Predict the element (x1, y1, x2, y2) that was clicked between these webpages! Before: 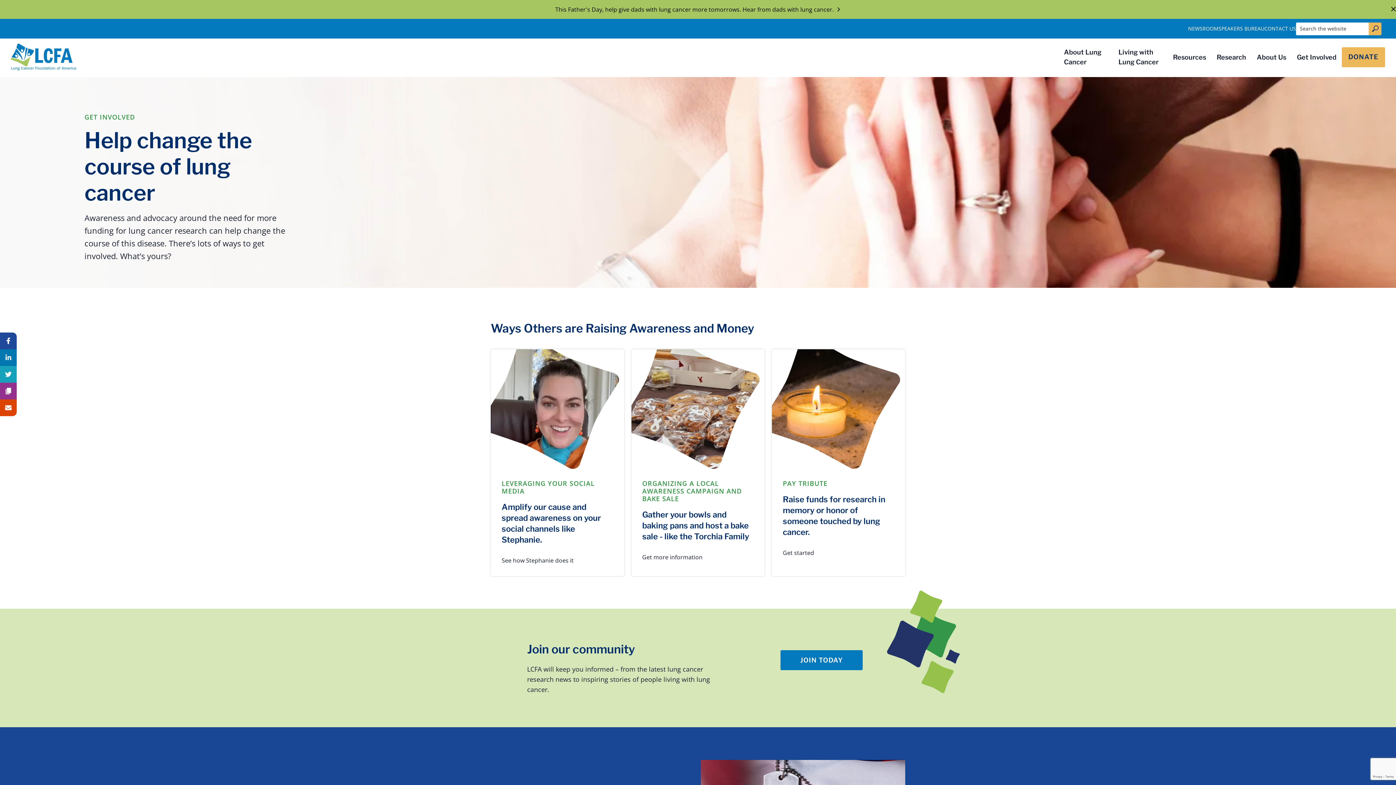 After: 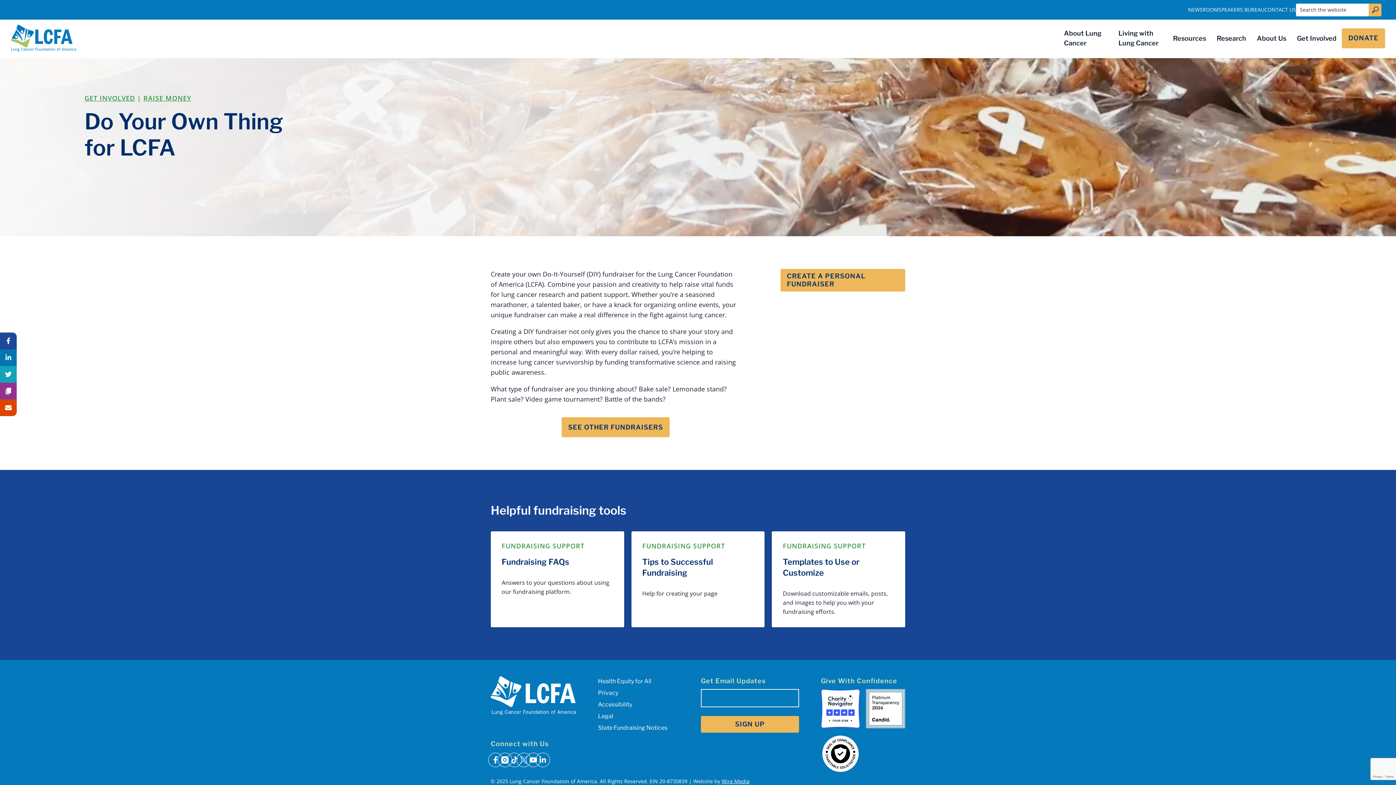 Action: bbox: (642, 510, 749, 541) label: Gather your bowls and baking pans and host a bake sale - like the Torchia Family